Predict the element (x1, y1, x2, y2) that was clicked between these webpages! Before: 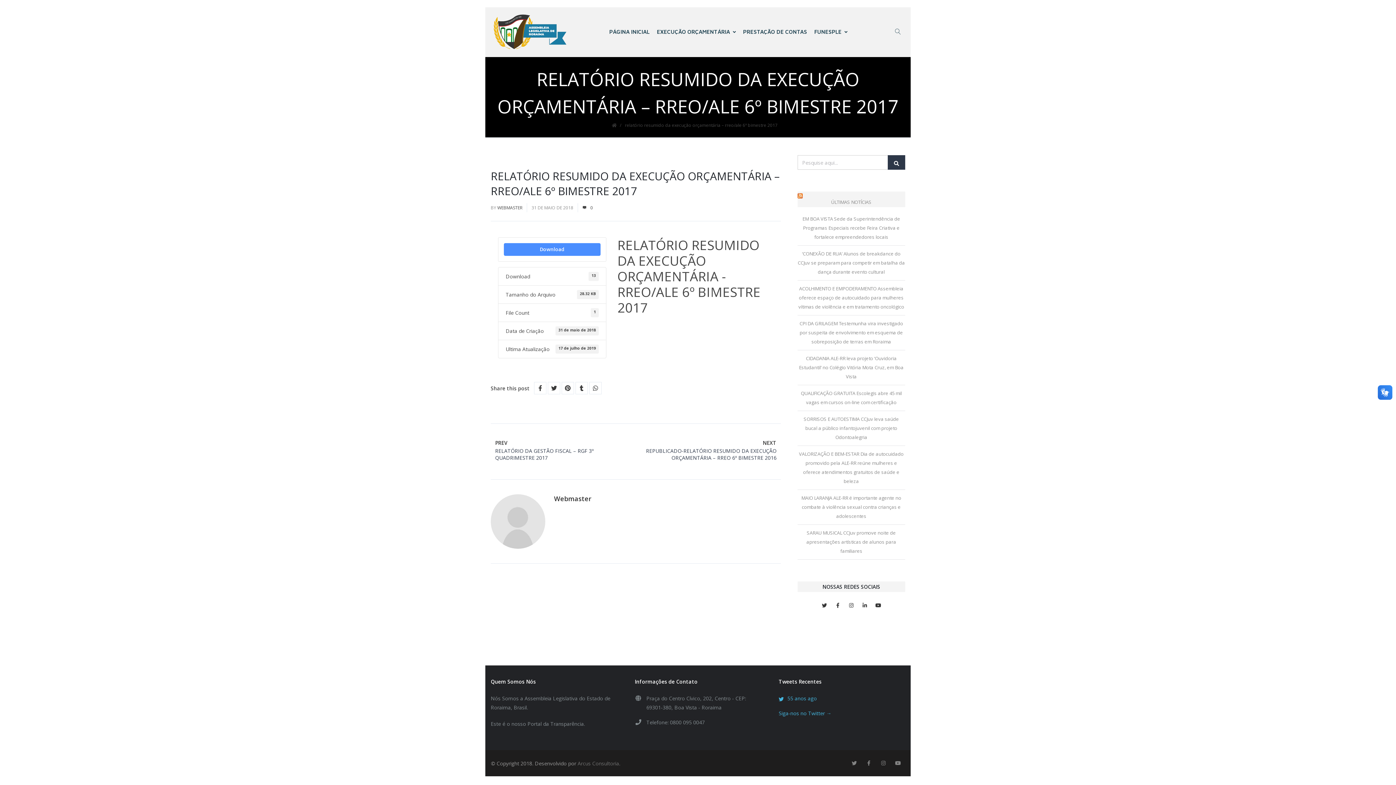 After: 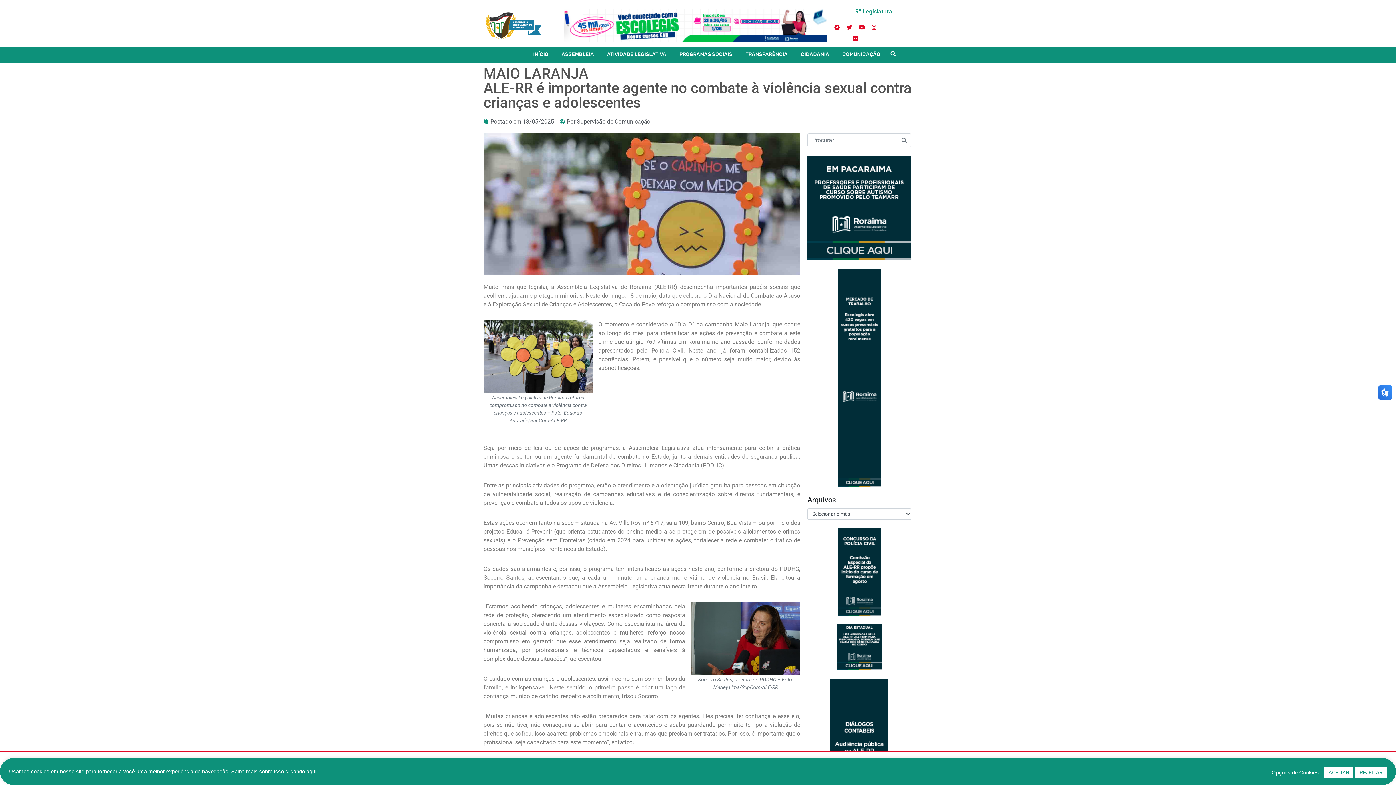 Action: bbox: (801, 495, 901, 519) label: MAIO LARANJA ALE-RR é importante agente no combate à violência sexual contra crianças e adolescentes